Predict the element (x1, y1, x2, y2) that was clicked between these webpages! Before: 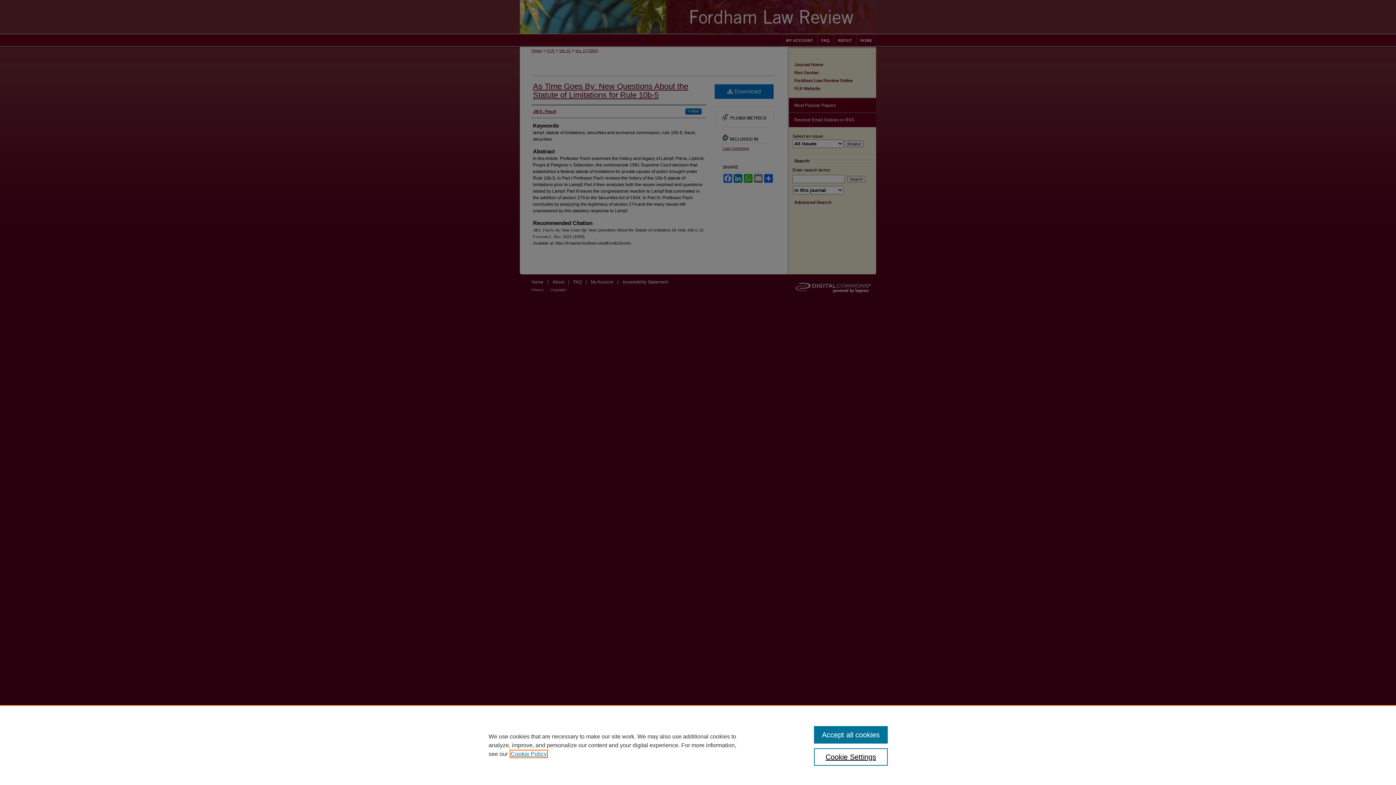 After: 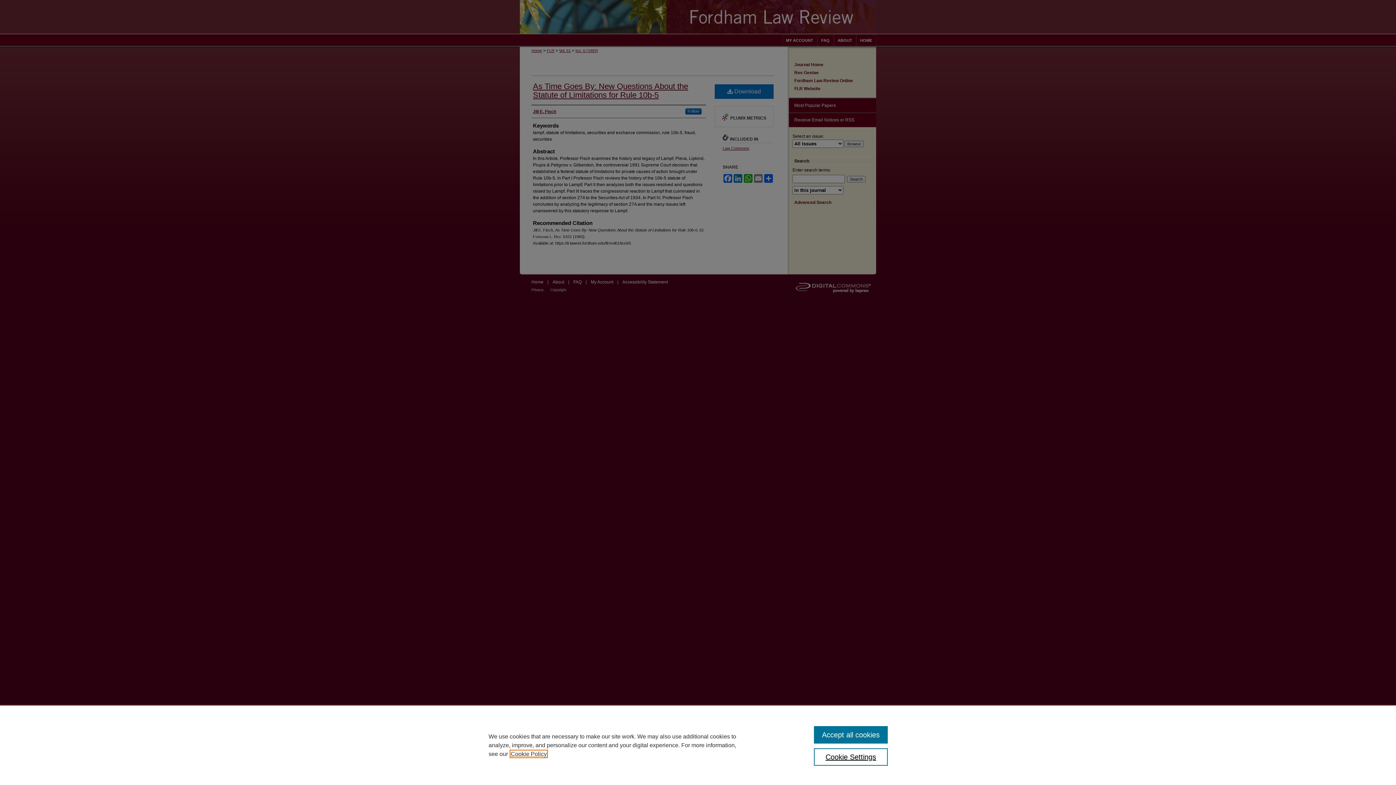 Action: bbox: (510, 751, 546, 757) label: , opens in a new tab